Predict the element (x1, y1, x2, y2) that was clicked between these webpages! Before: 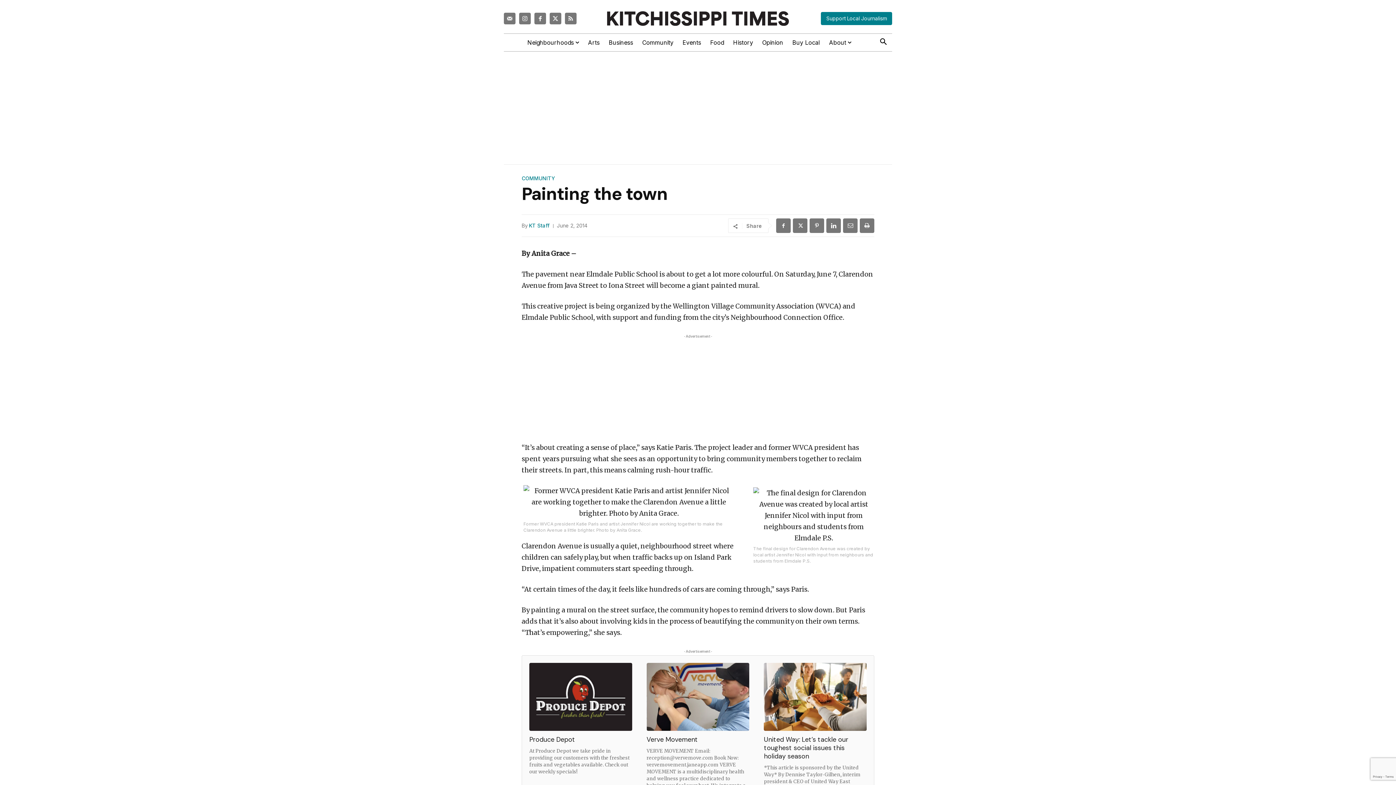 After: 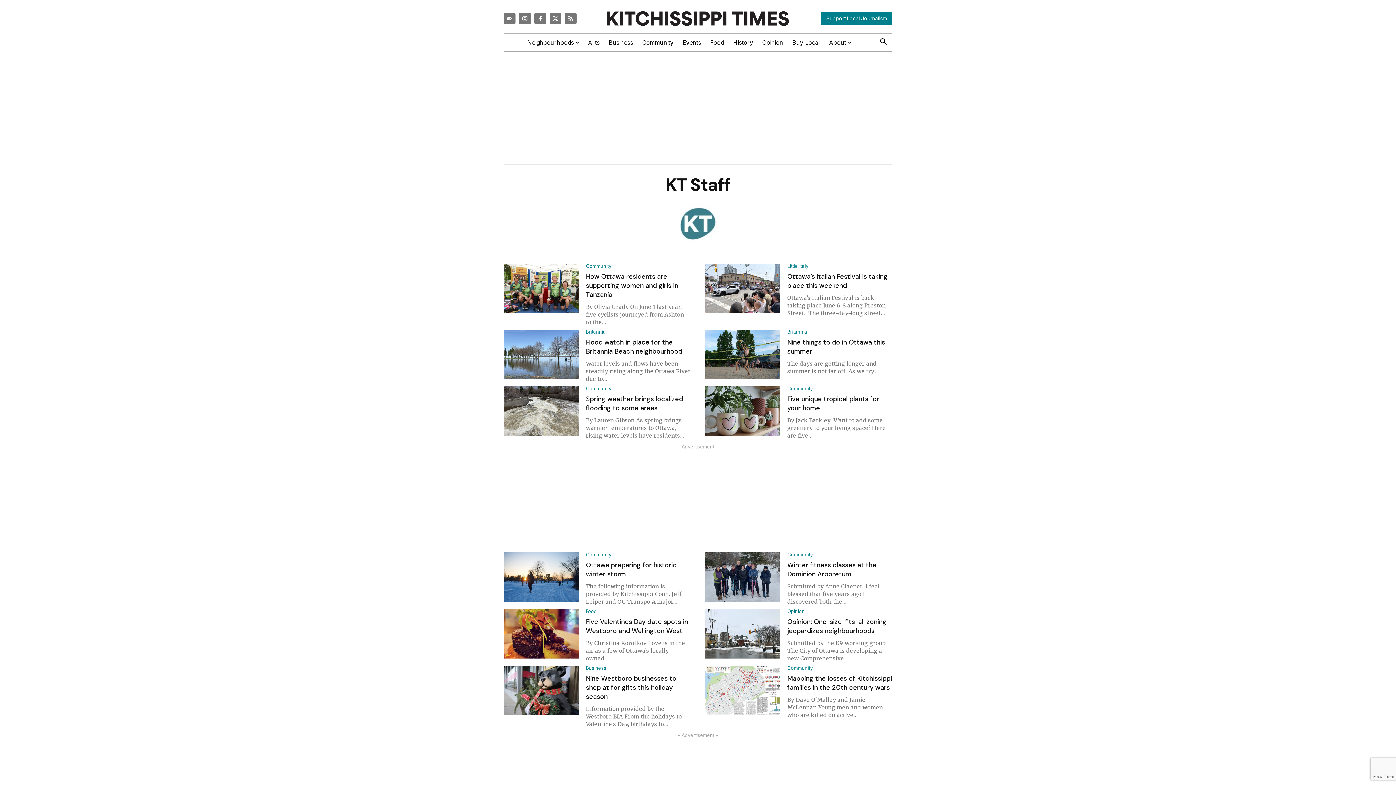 Action: label: KT Staff bbox: (529, 223, 549, 228)